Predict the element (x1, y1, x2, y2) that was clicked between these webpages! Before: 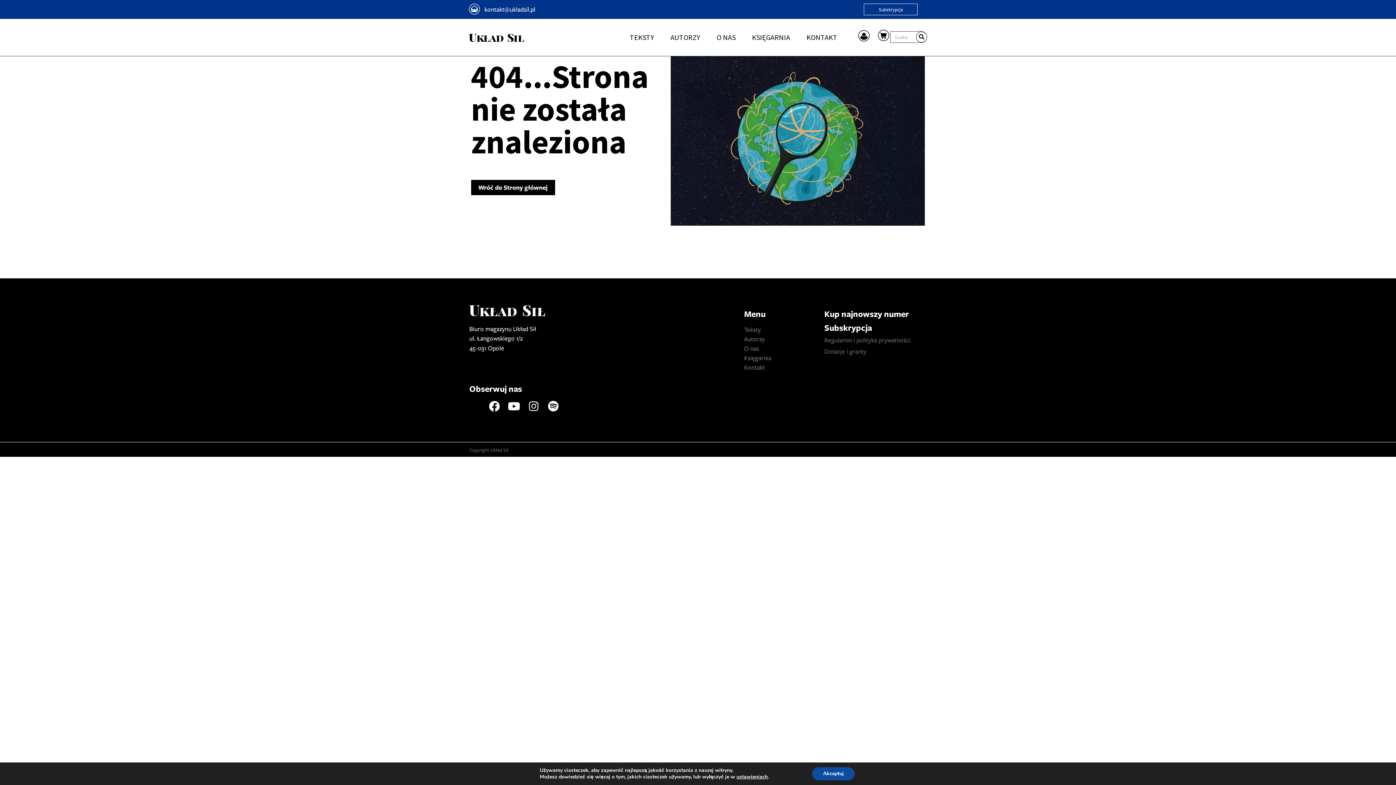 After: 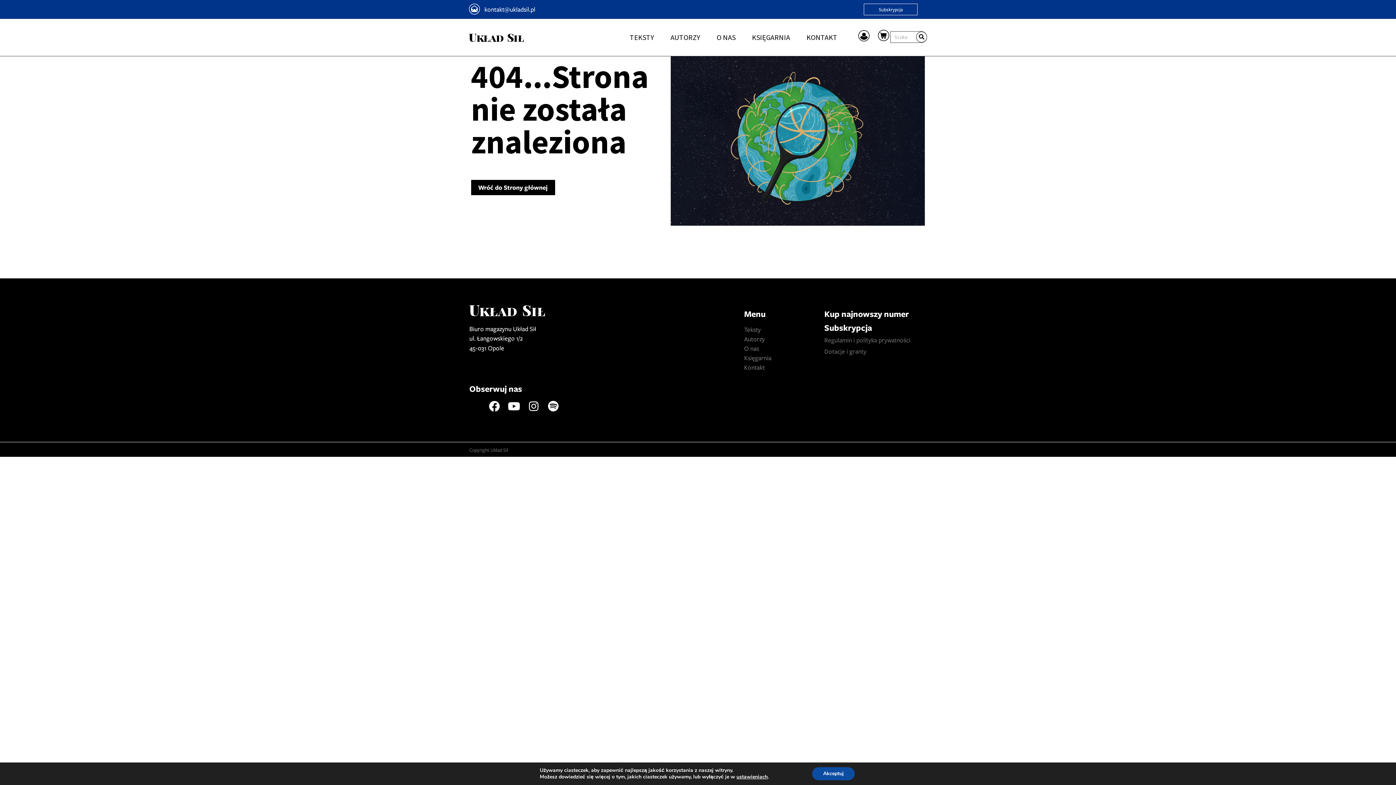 Action: label: kontakt@ukladsil.pl bbox: (469, 3, 853, 14)